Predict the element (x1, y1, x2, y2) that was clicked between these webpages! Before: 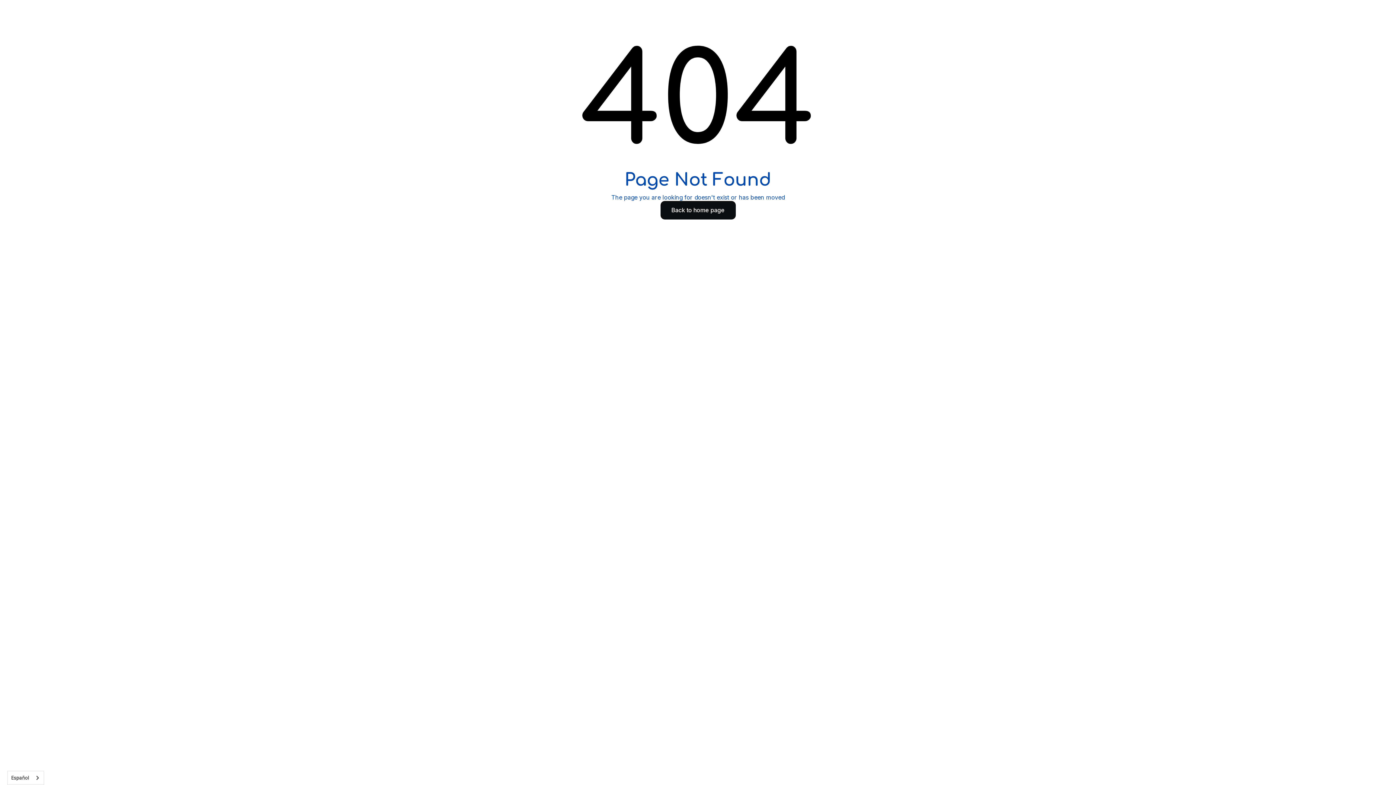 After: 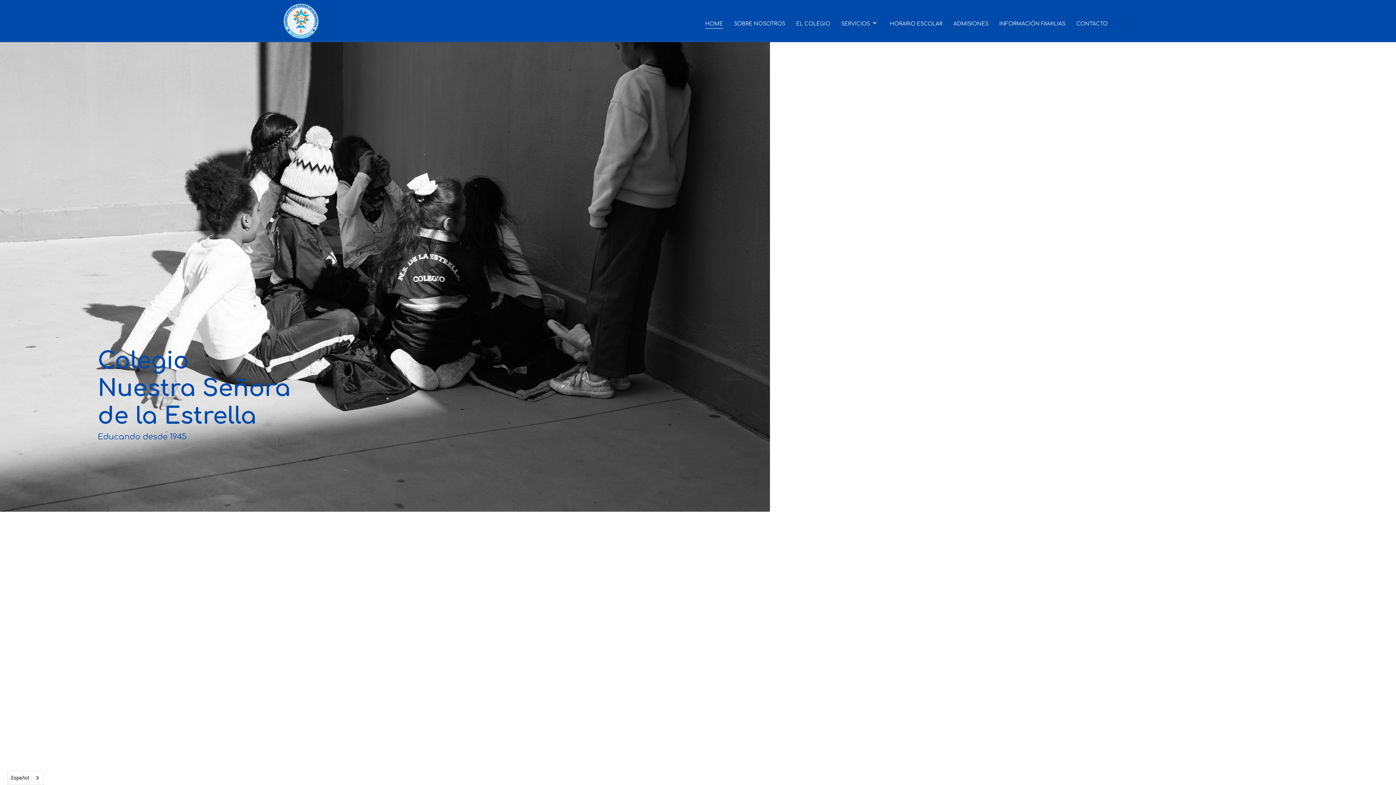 Action: bbox: (660, 201, 735, 219) label: Back to home page